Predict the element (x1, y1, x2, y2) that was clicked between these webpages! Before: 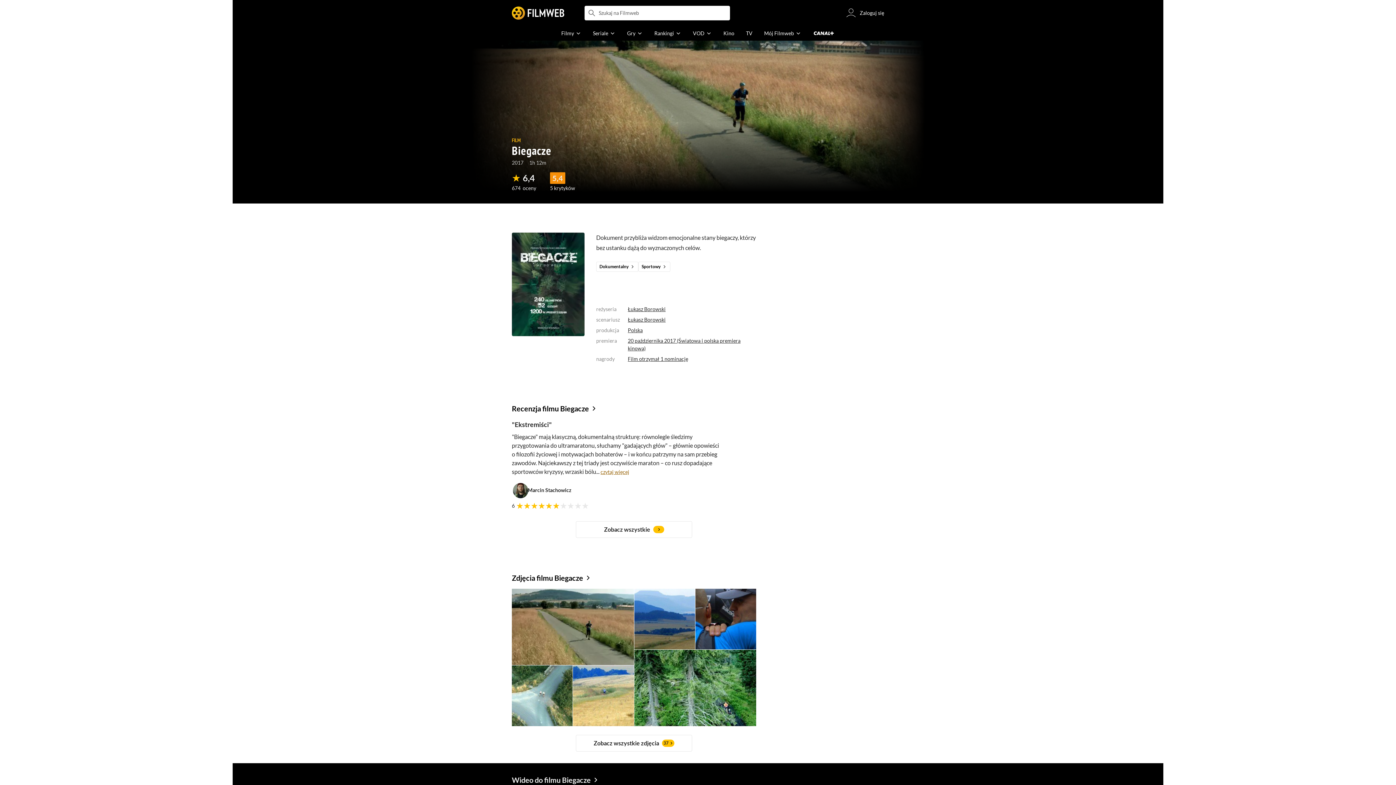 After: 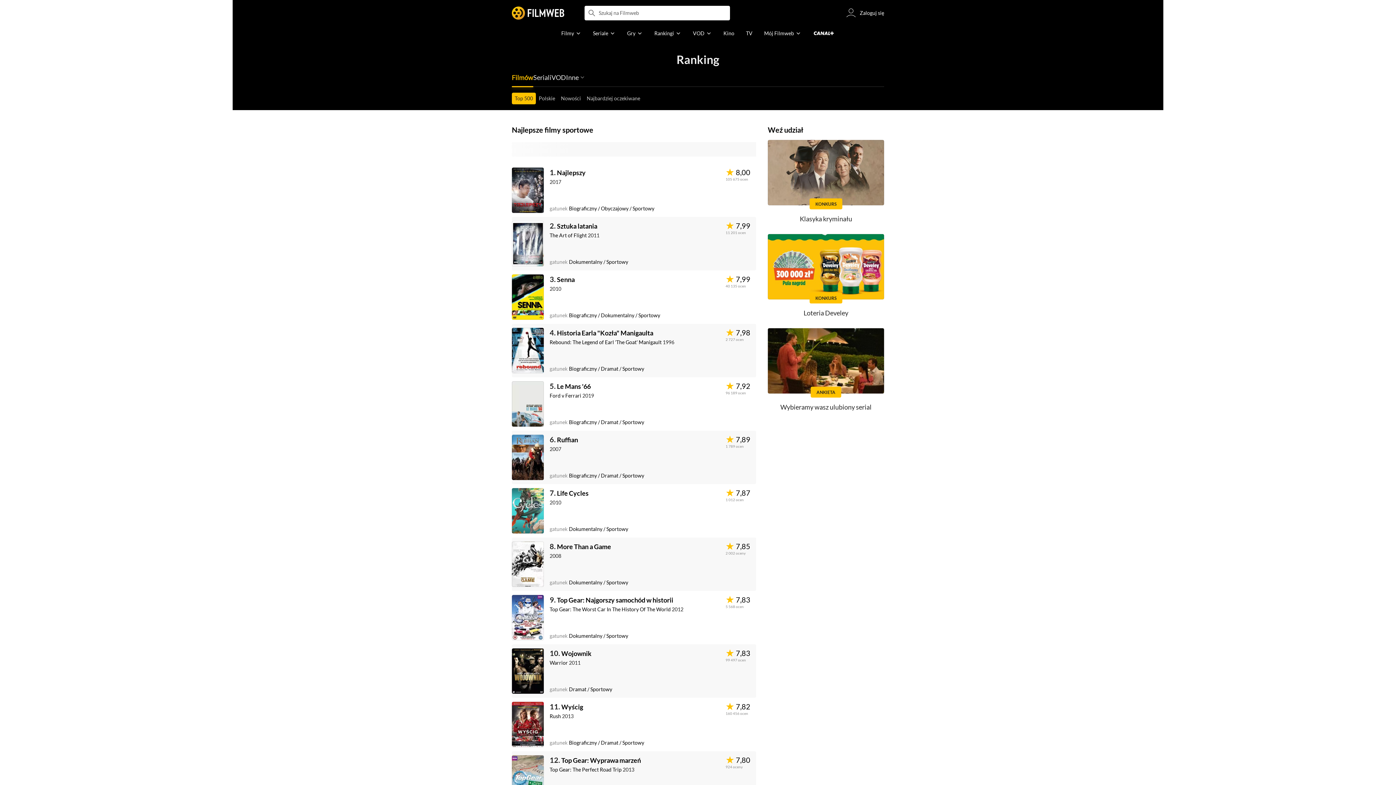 Action: bbox: (638, 262, 670, 271)